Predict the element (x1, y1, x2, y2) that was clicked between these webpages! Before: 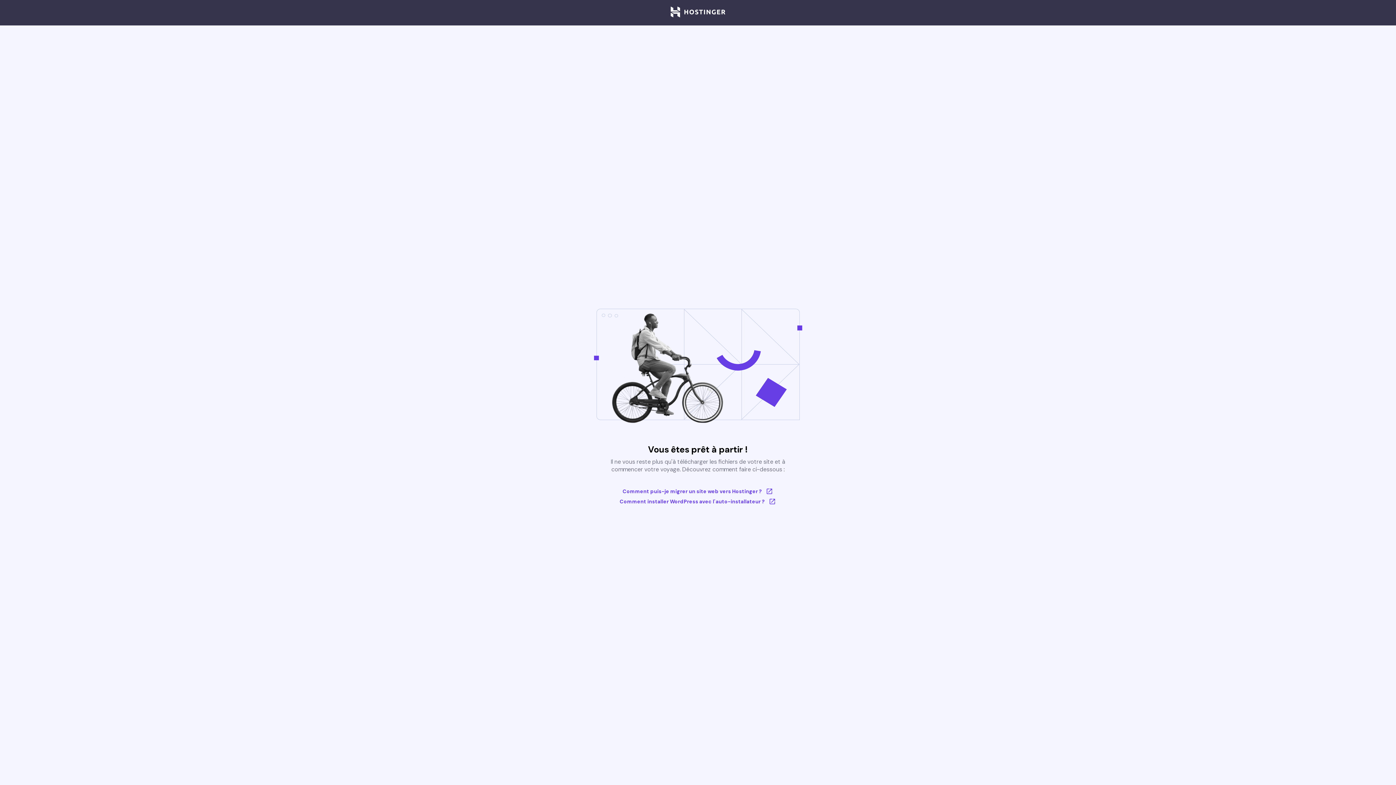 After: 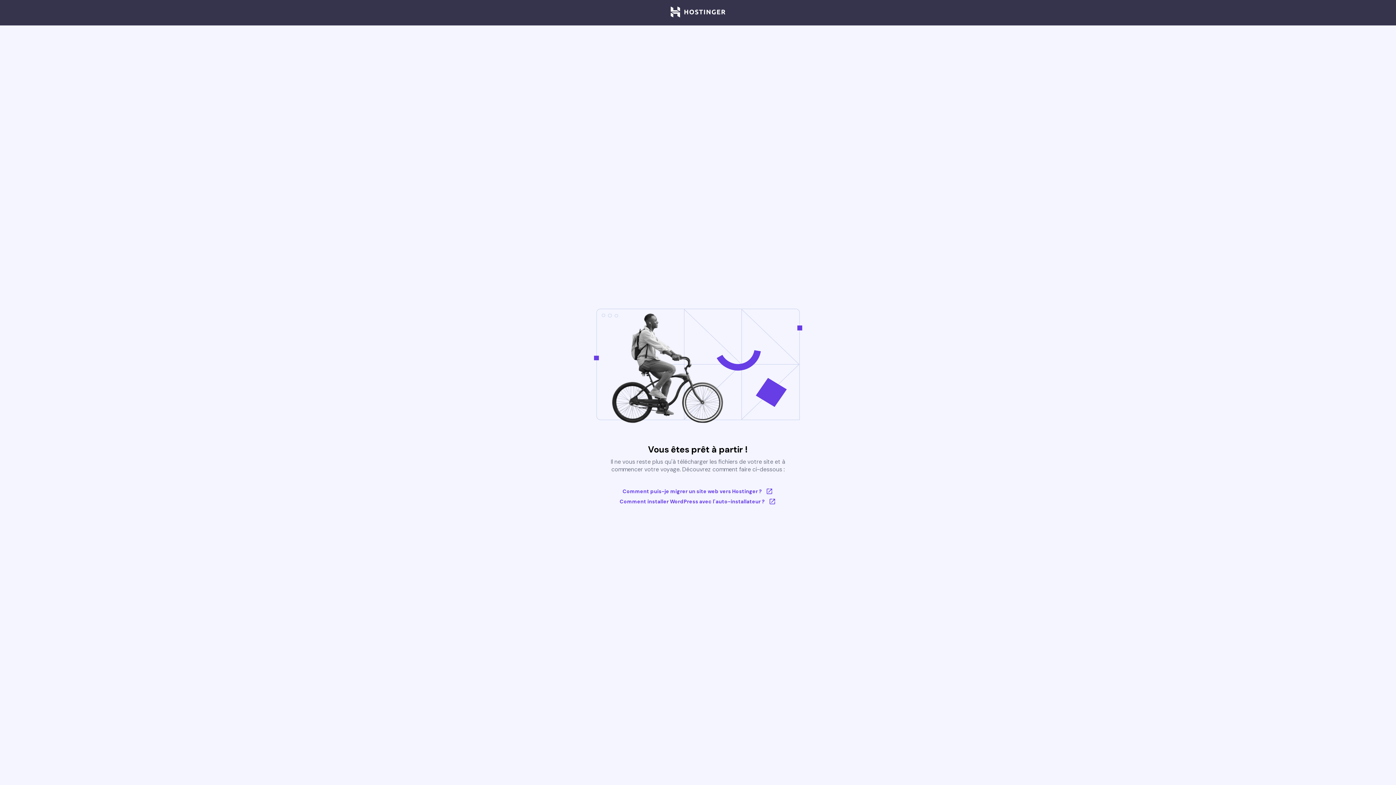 Action: bbox: (670, 6, 725, 18)